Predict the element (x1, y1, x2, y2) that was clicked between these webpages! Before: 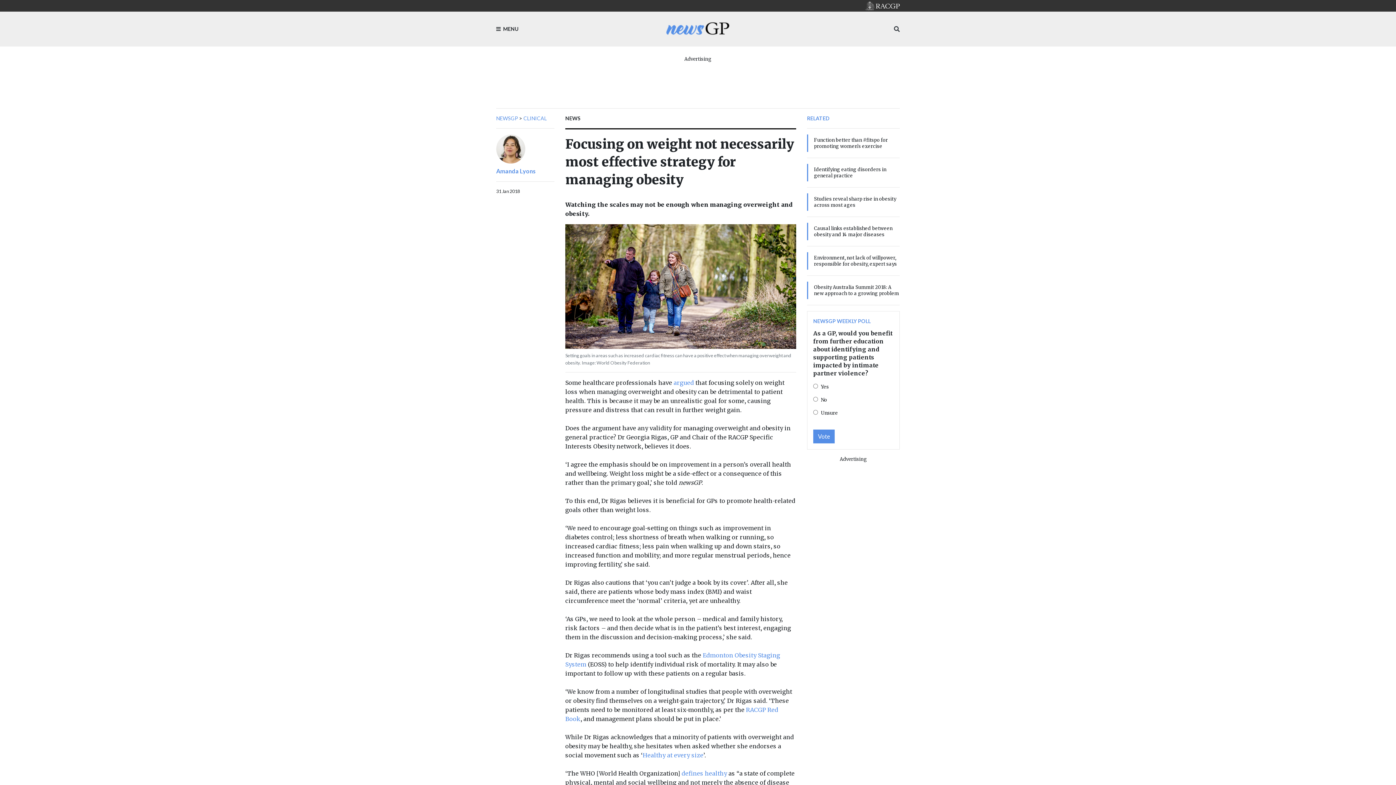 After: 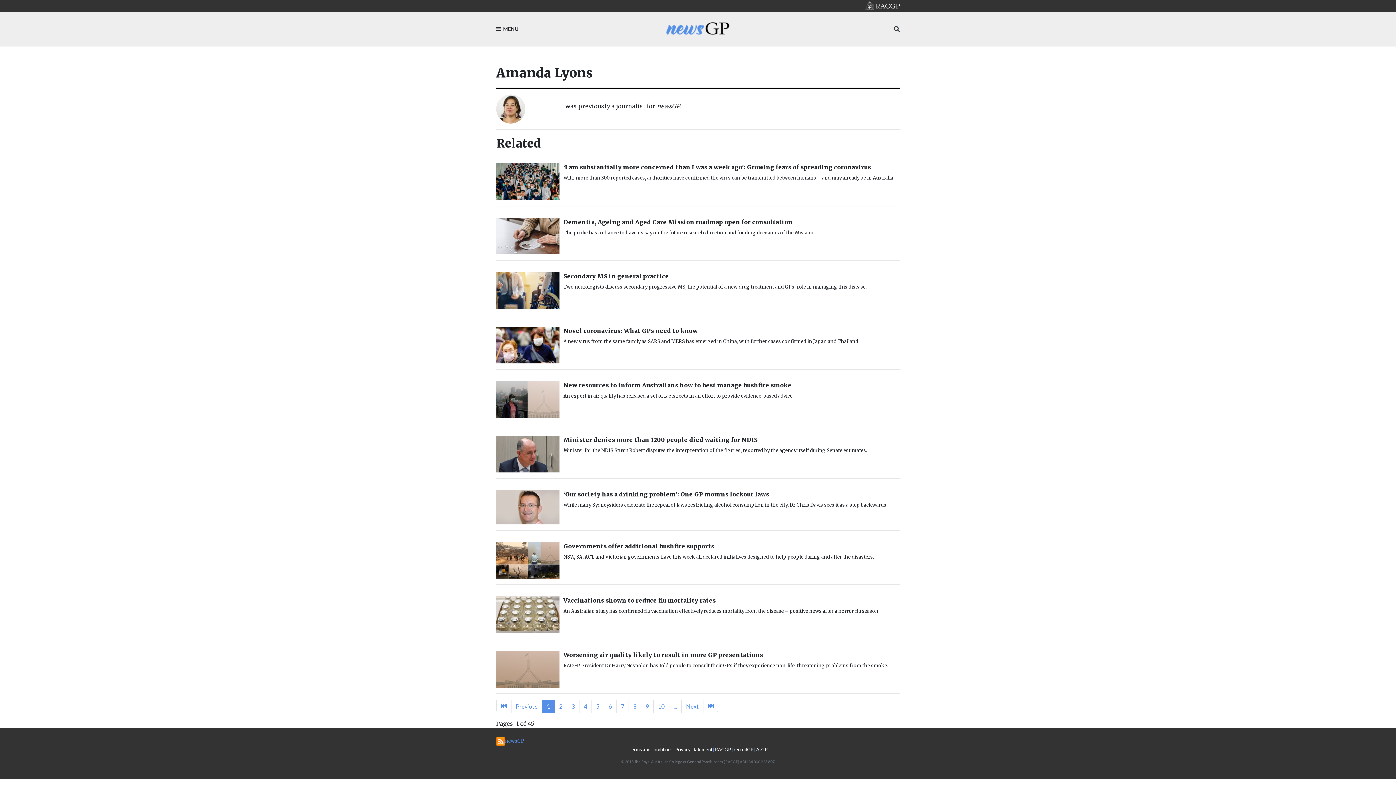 Action: bbox: (496, 167, 536, 174) label: Amanda Lyons